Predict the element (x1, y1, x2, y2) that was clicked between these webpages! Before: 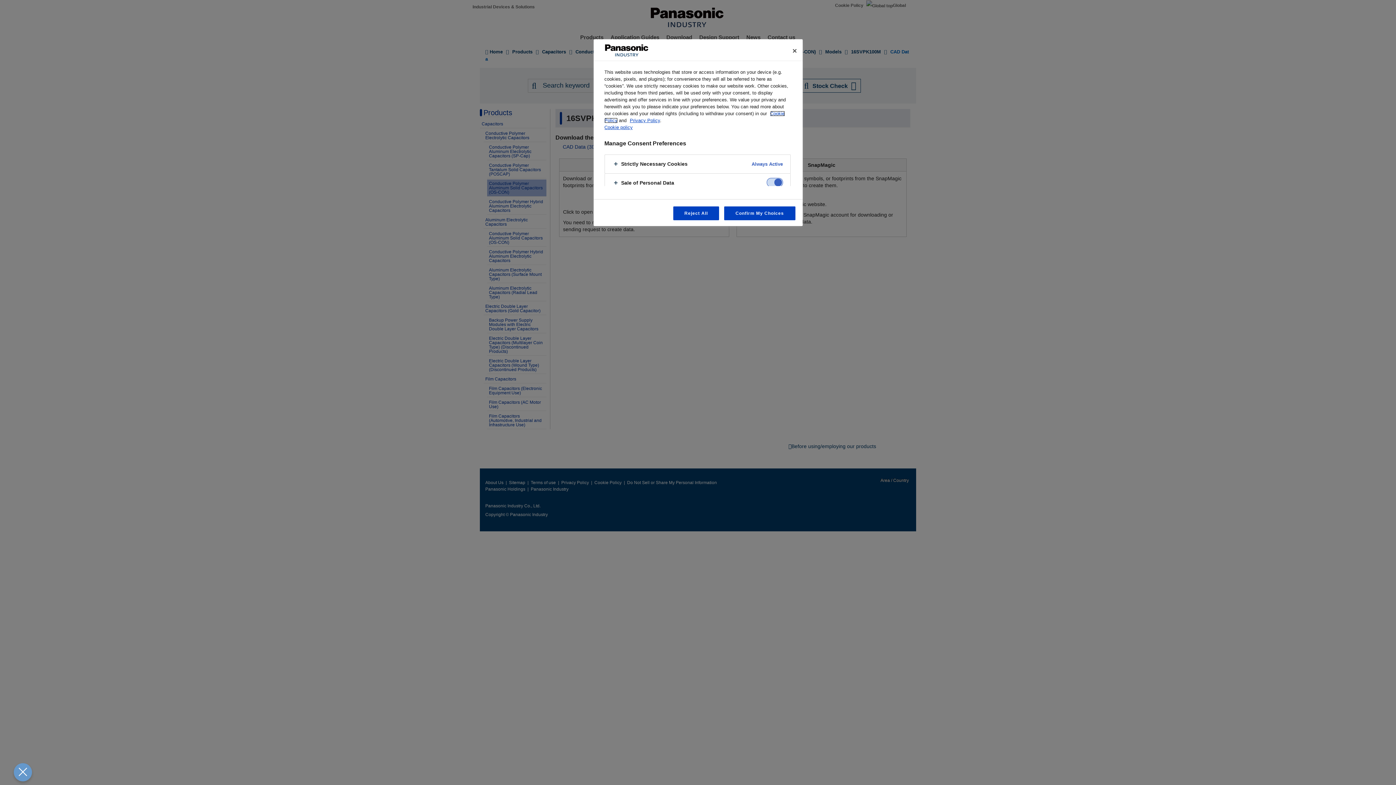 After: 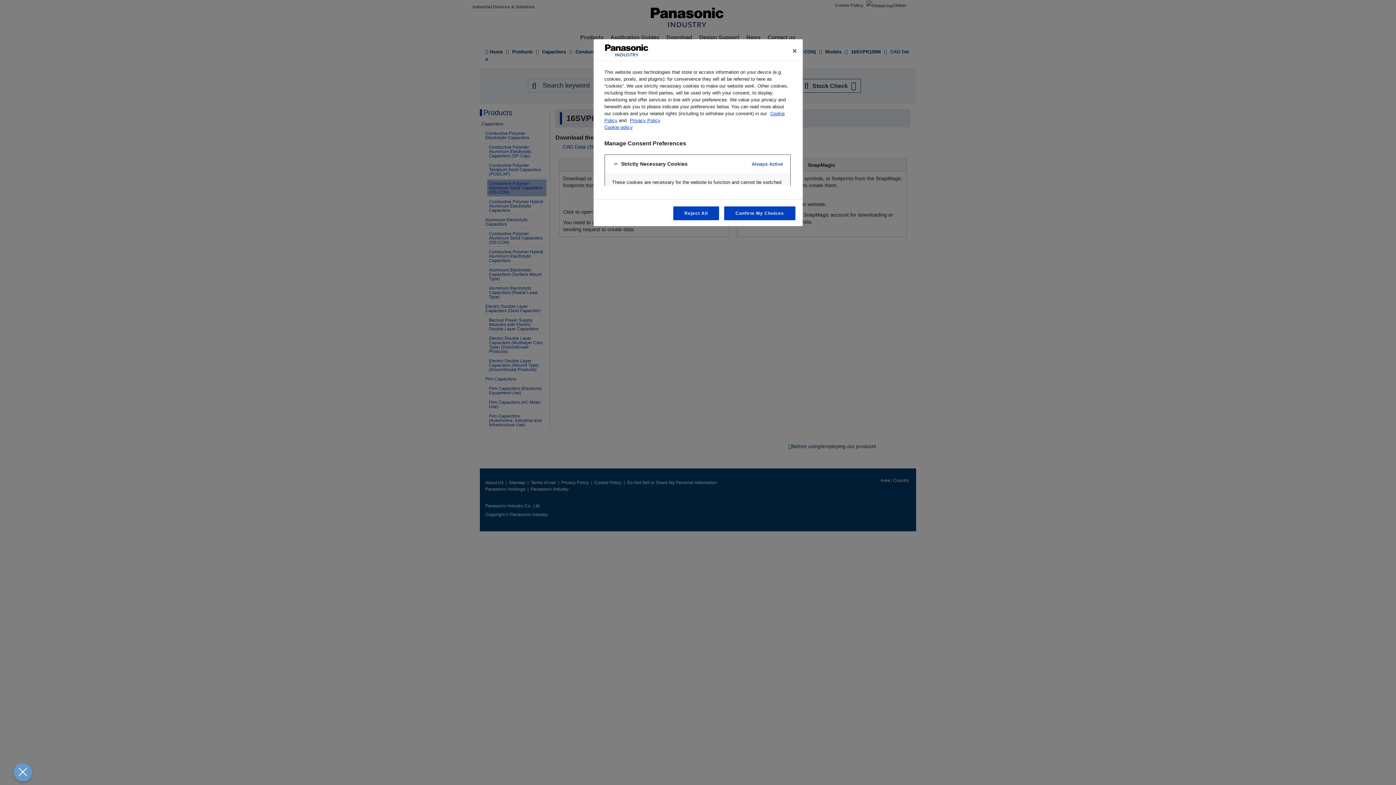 Action: bbox: (604, 154, 790, 173)